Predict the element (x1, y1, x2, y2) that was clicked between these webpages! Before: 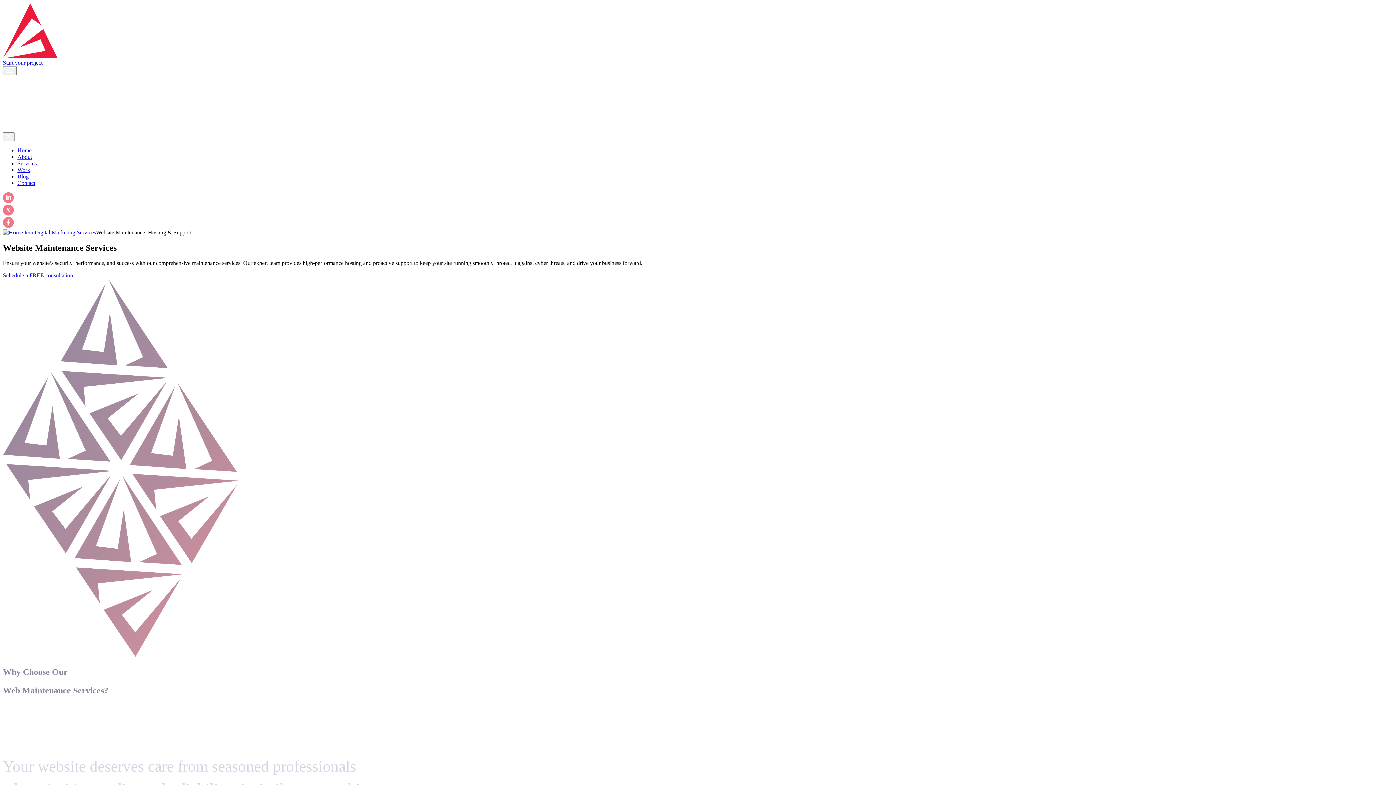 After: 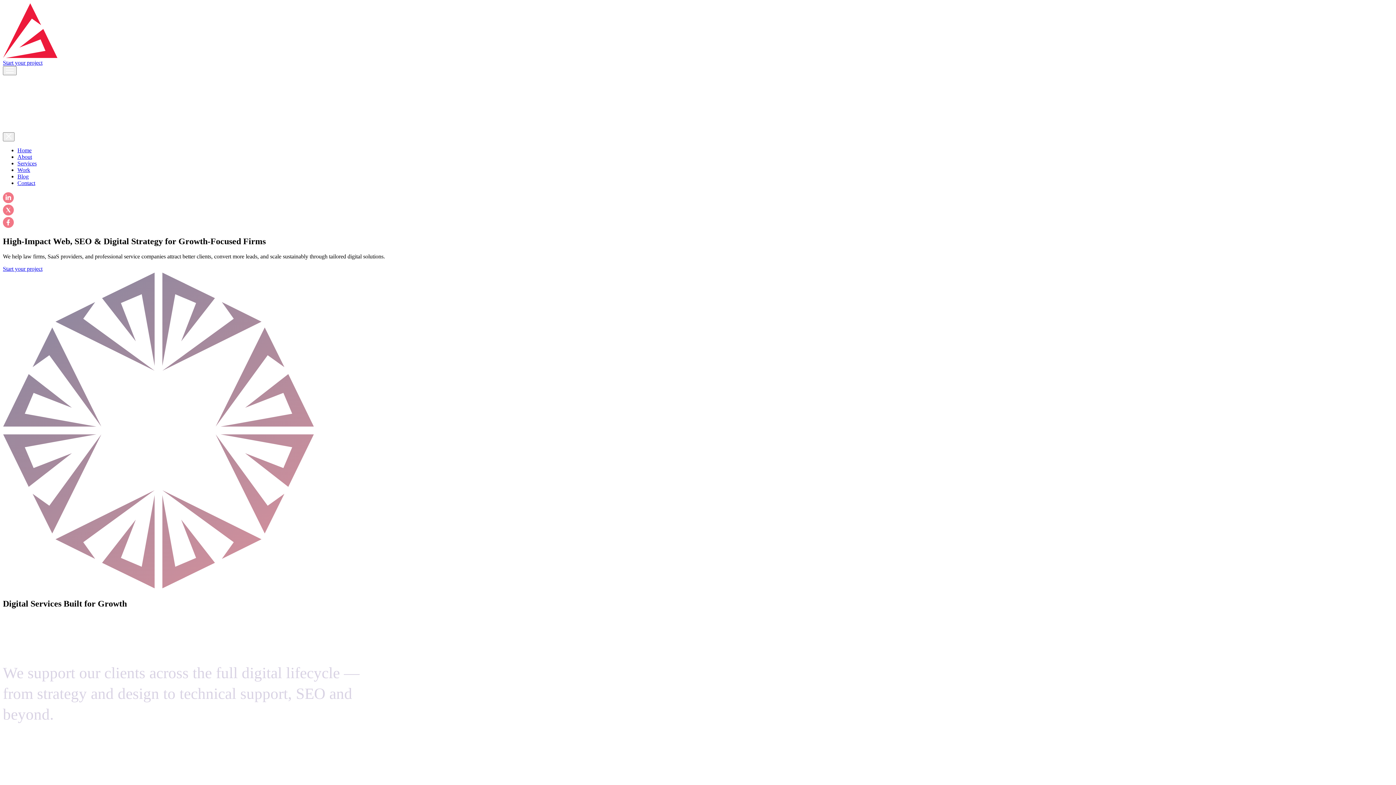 Action: label: Home bbox: (17, 147, 31, 153)